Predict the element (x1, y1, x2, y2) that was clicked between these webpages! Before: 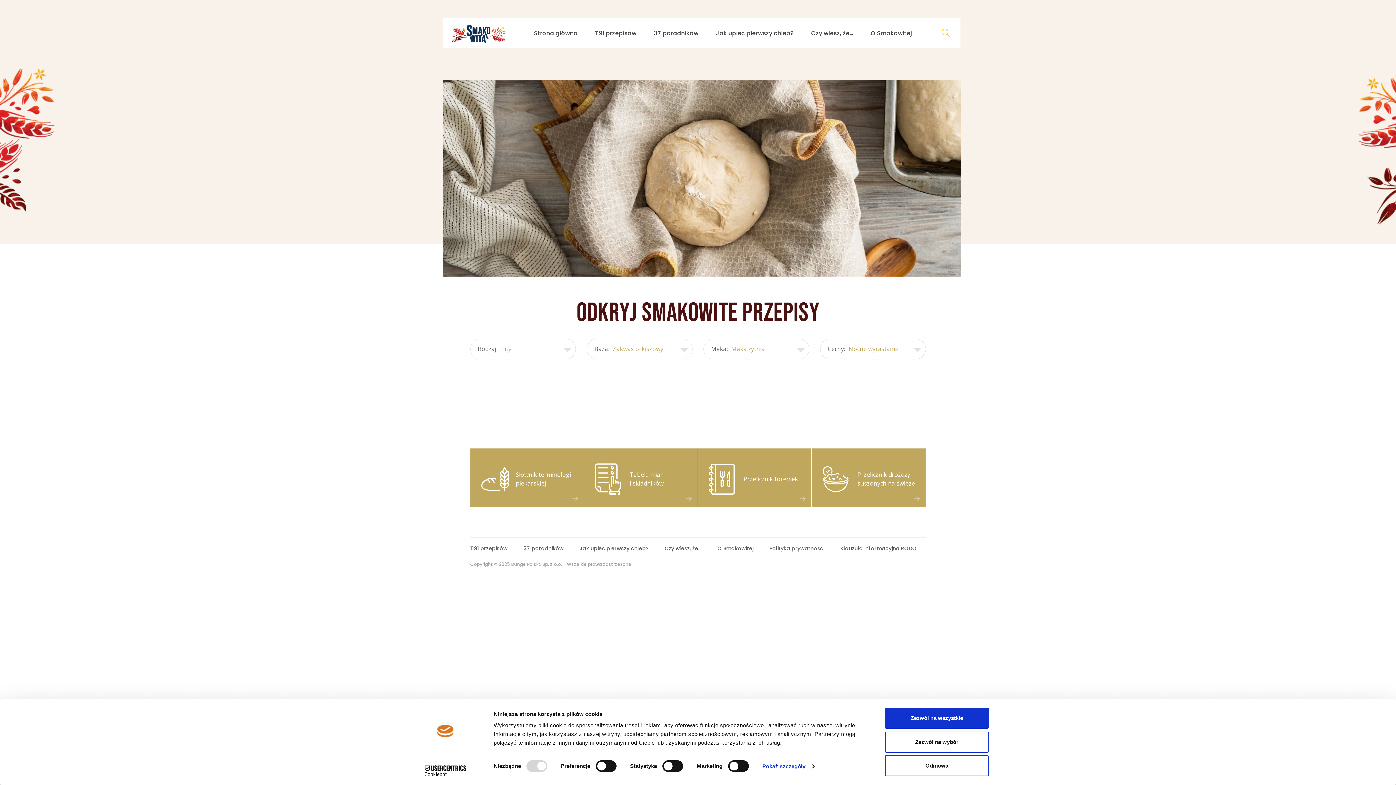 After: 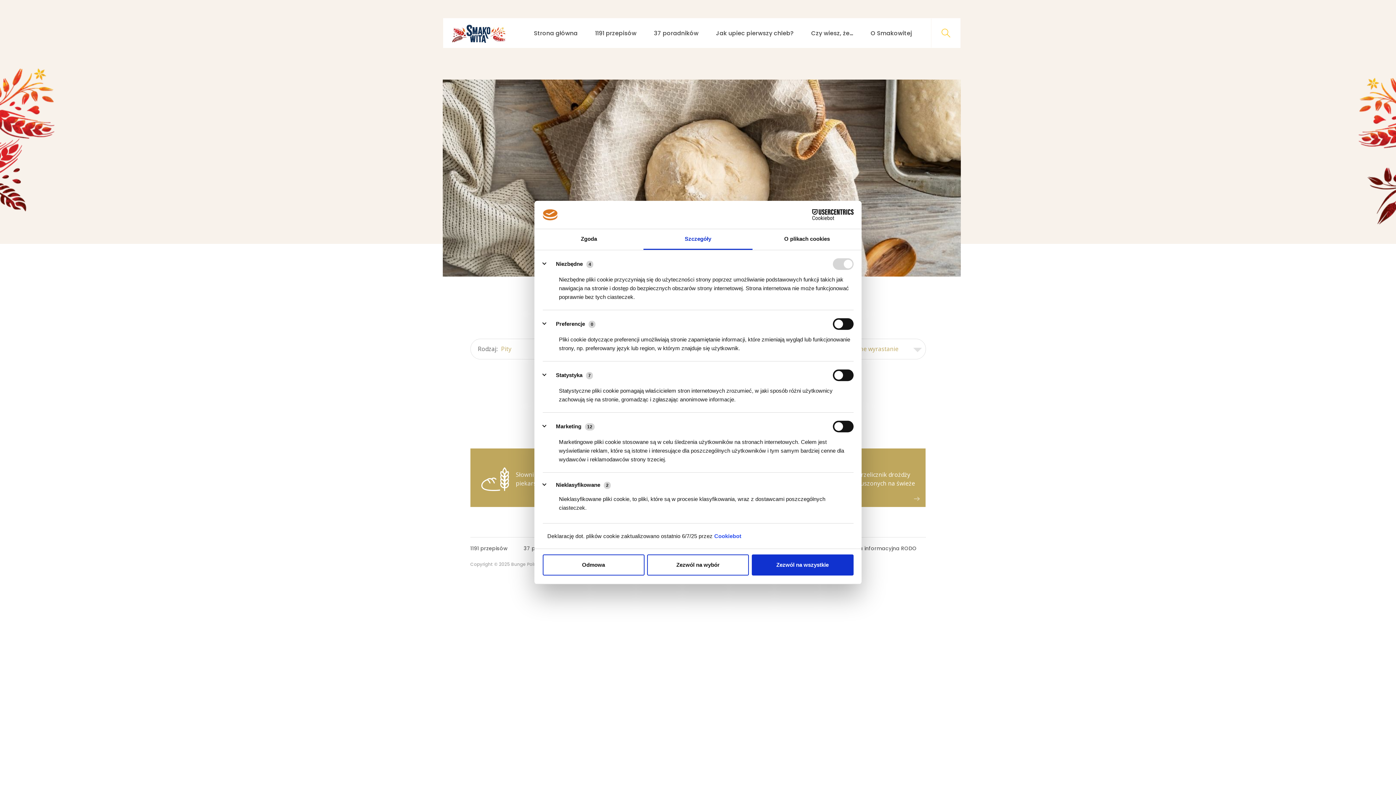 Action: bbox: (762, 761, 814, 772) label: Pokaż szczegóły